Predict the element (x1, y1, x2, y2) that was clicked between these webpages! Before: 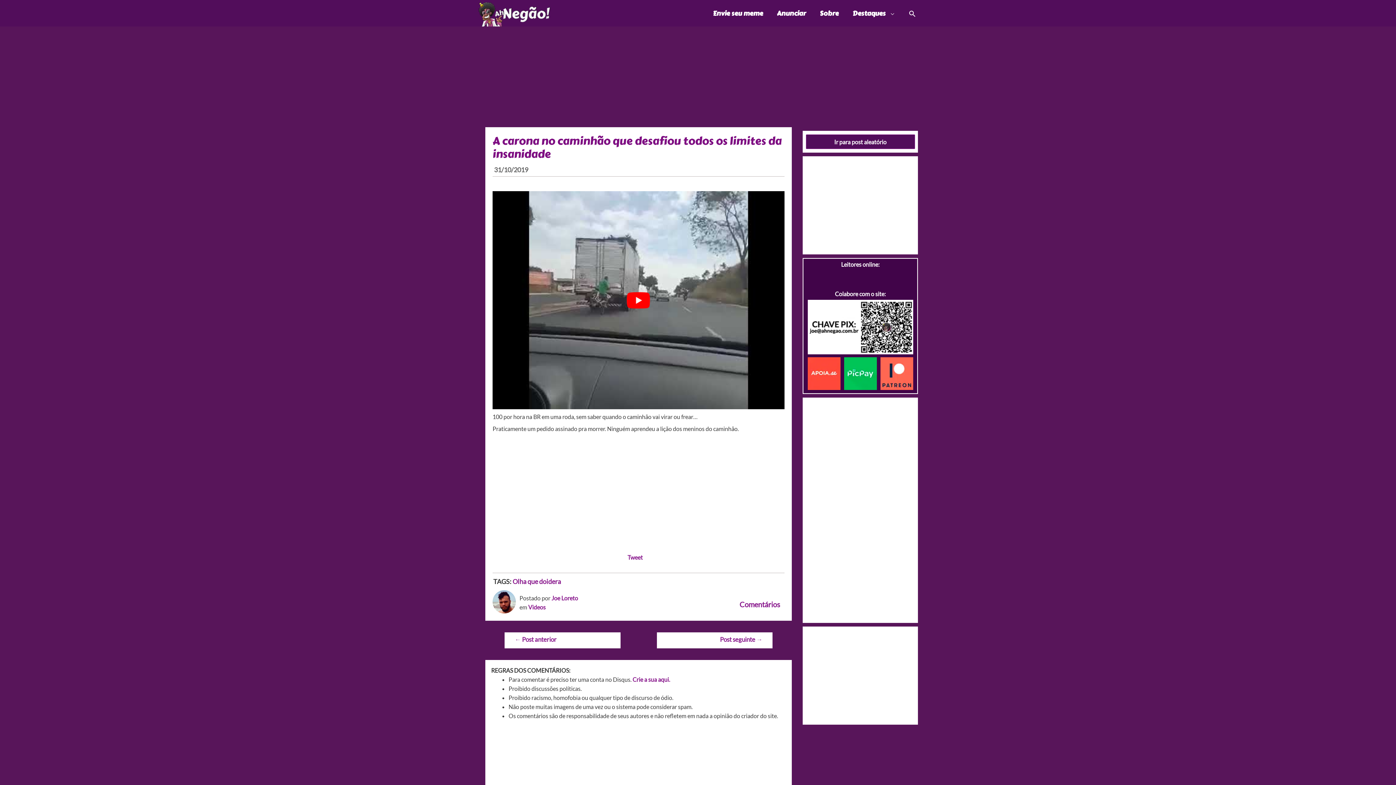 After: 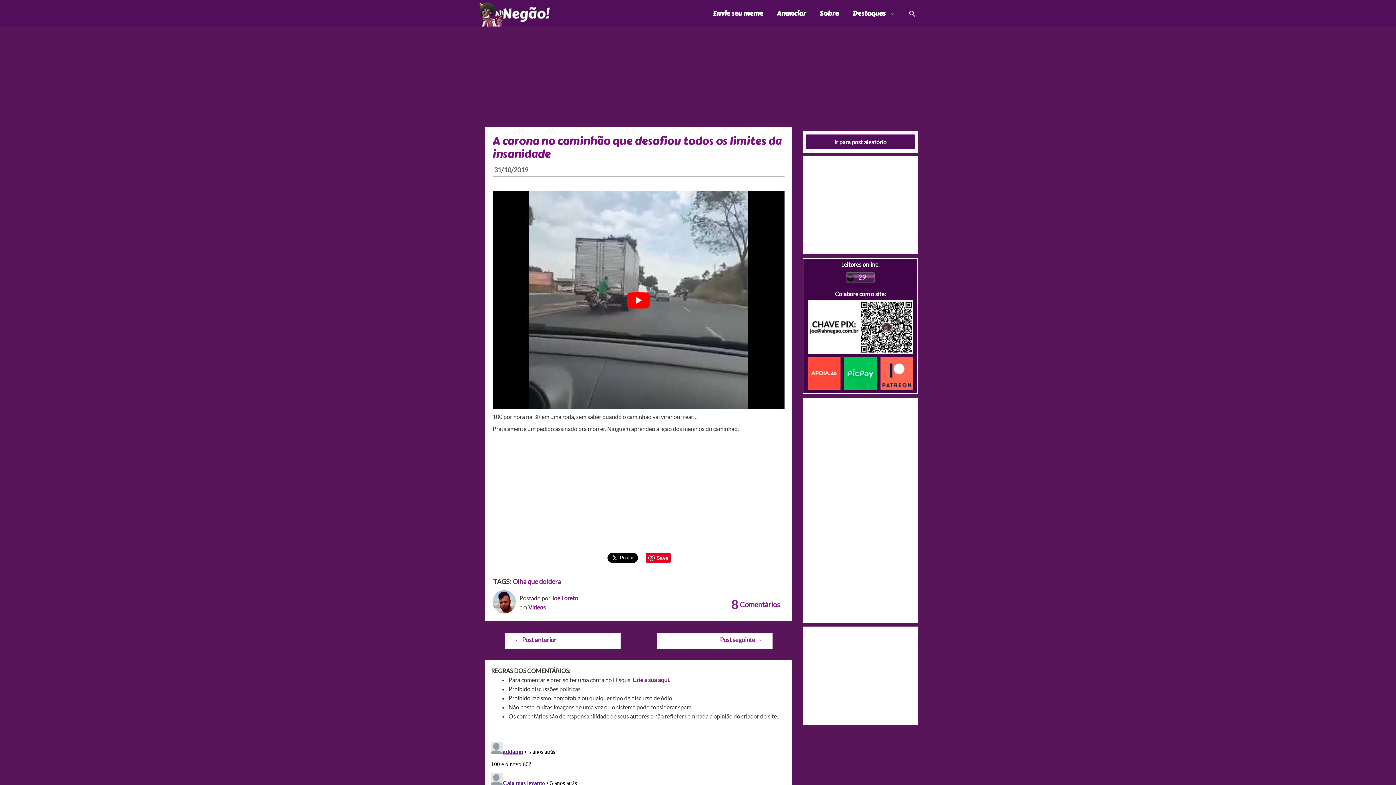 Action: label:   bbox: (844, 369, 880, 376)